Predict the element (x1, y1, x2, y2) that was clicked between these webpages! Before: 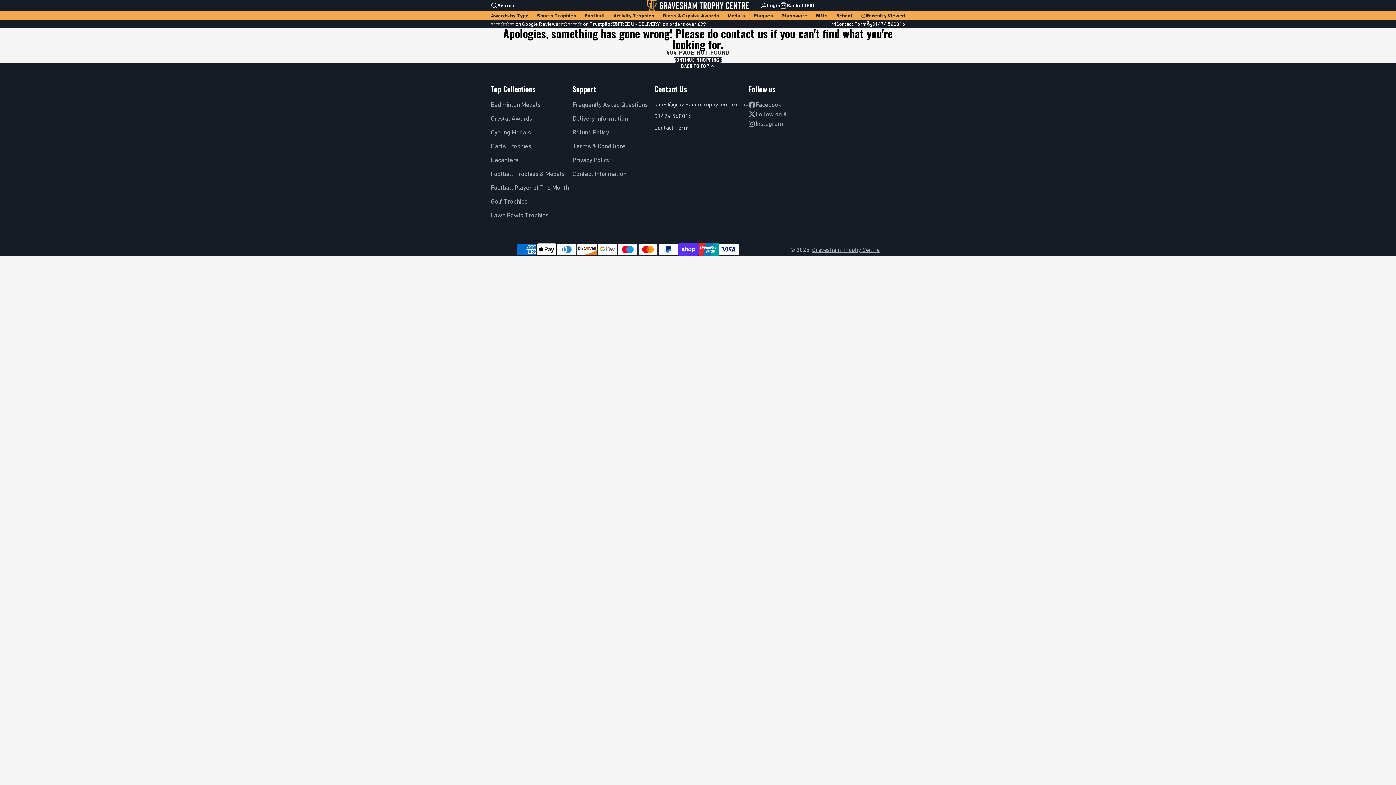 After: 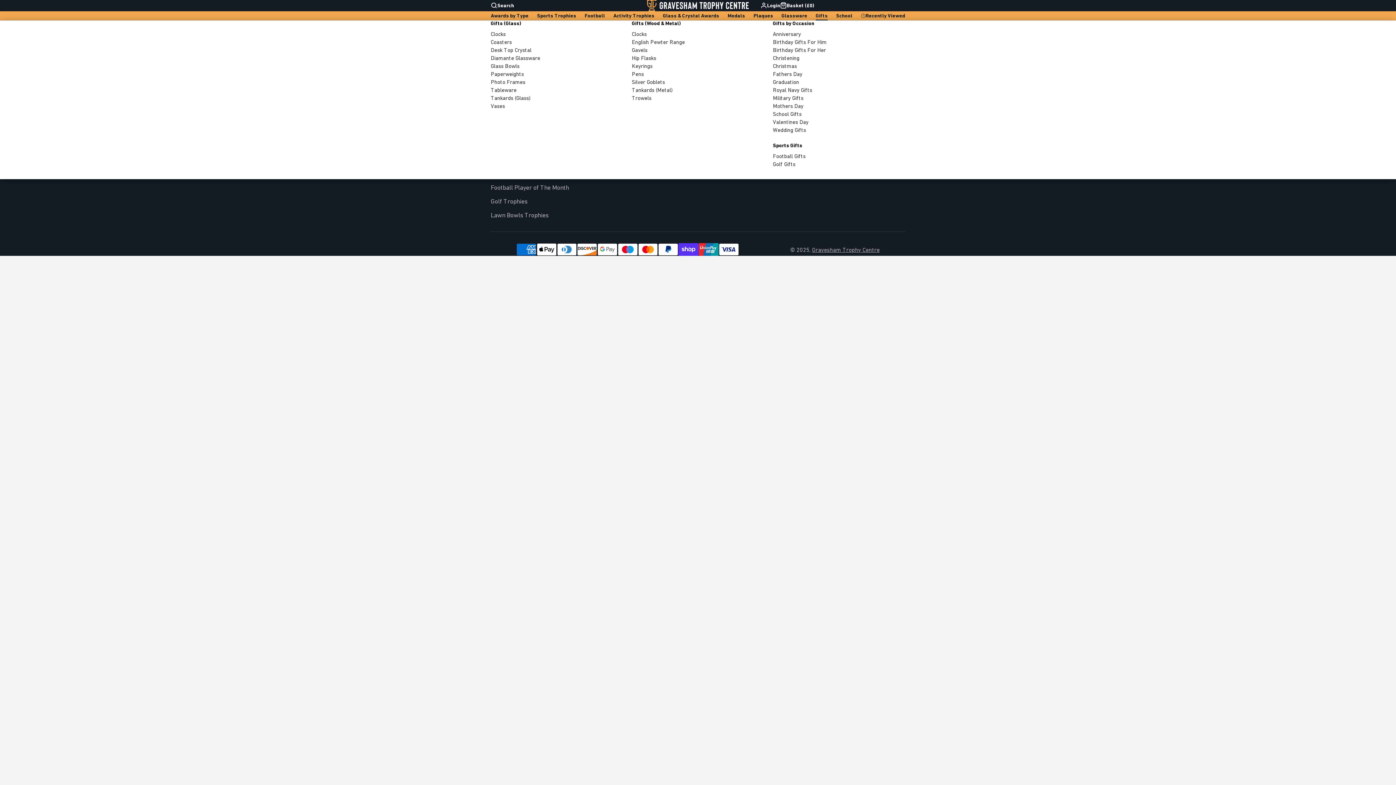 Action: bbox: (815, 11, 827, 20) label: Gifts